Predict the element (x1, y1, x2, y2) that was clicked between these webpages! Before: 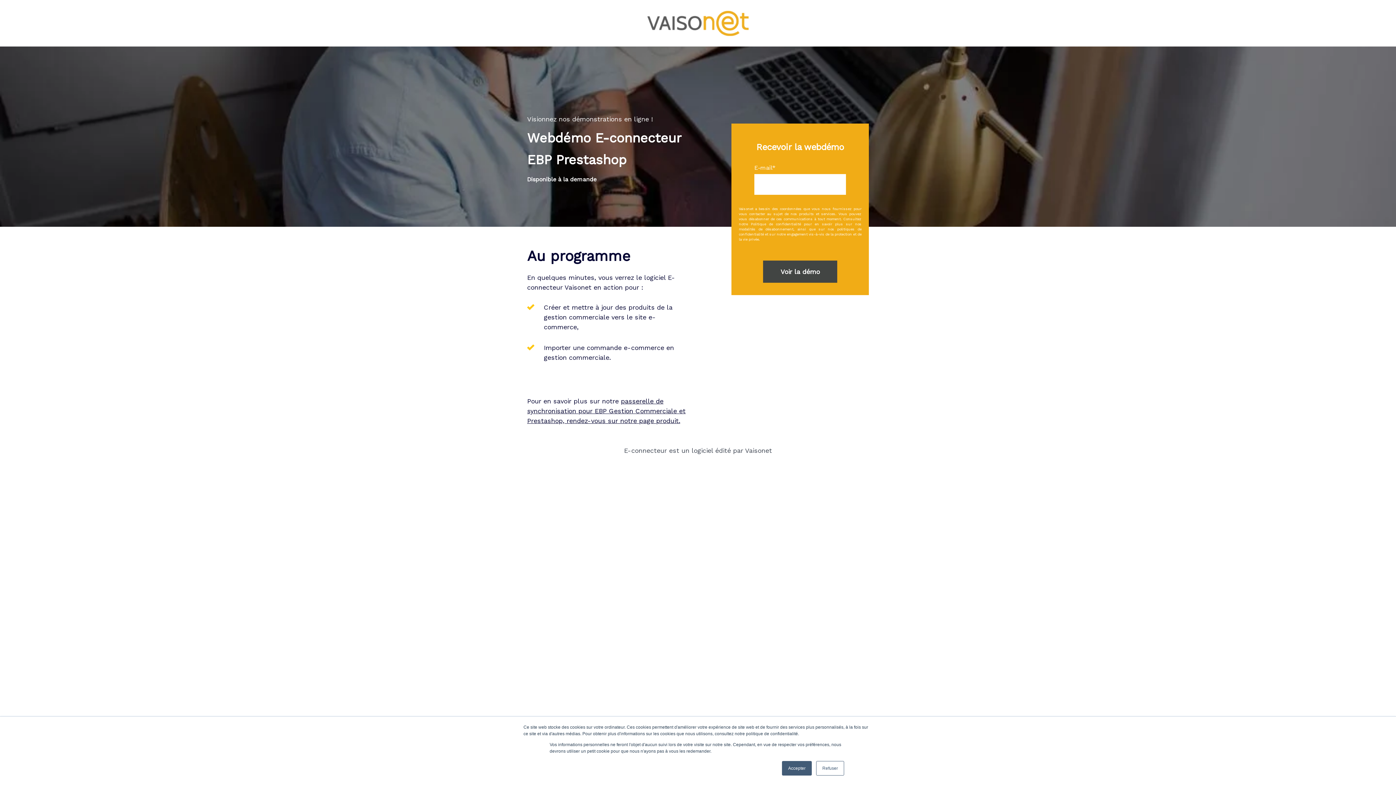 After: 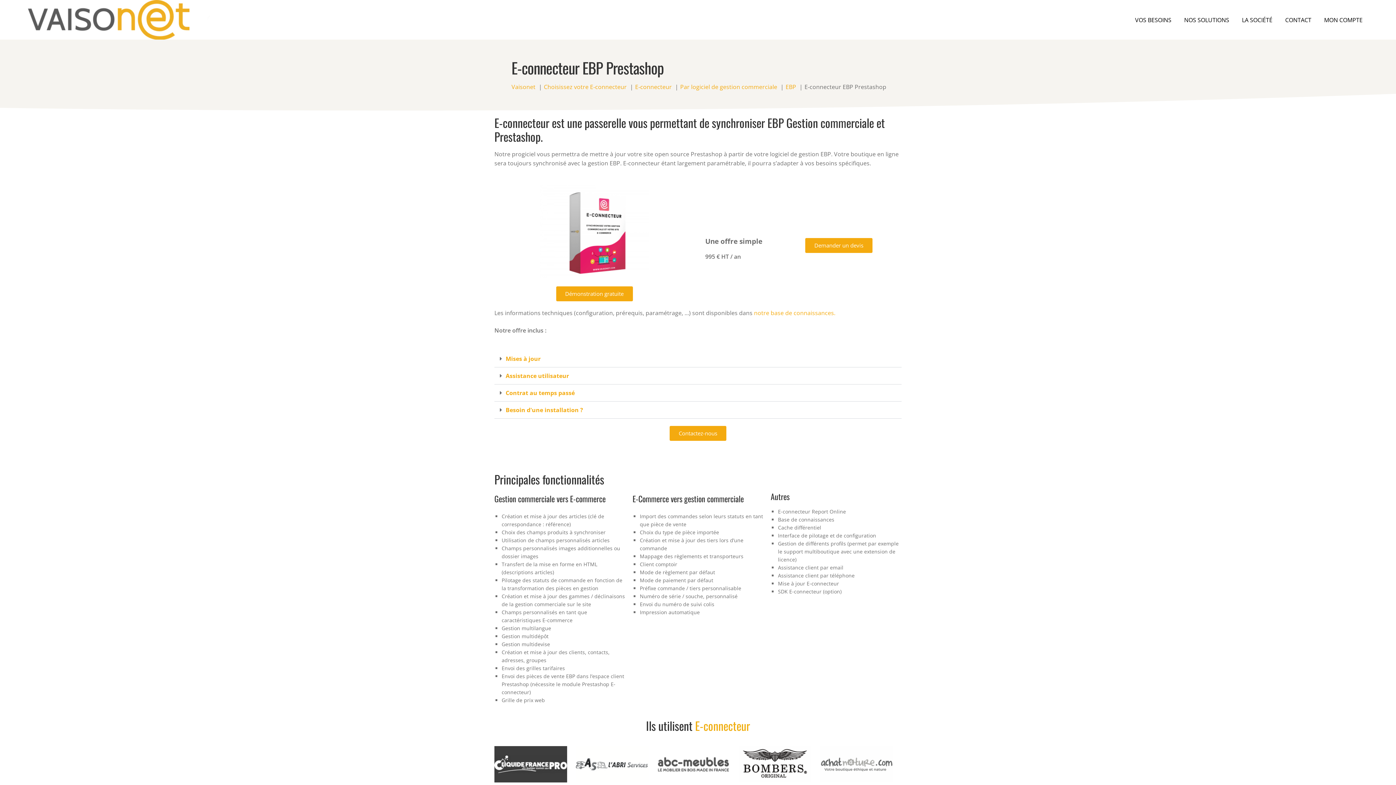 Action: label: passerelle de synchronisation pour EBP Gestion Commerciale et Prestashop, rendez-vous sur notre page produit. bbox: (527, 397, 685, 424)